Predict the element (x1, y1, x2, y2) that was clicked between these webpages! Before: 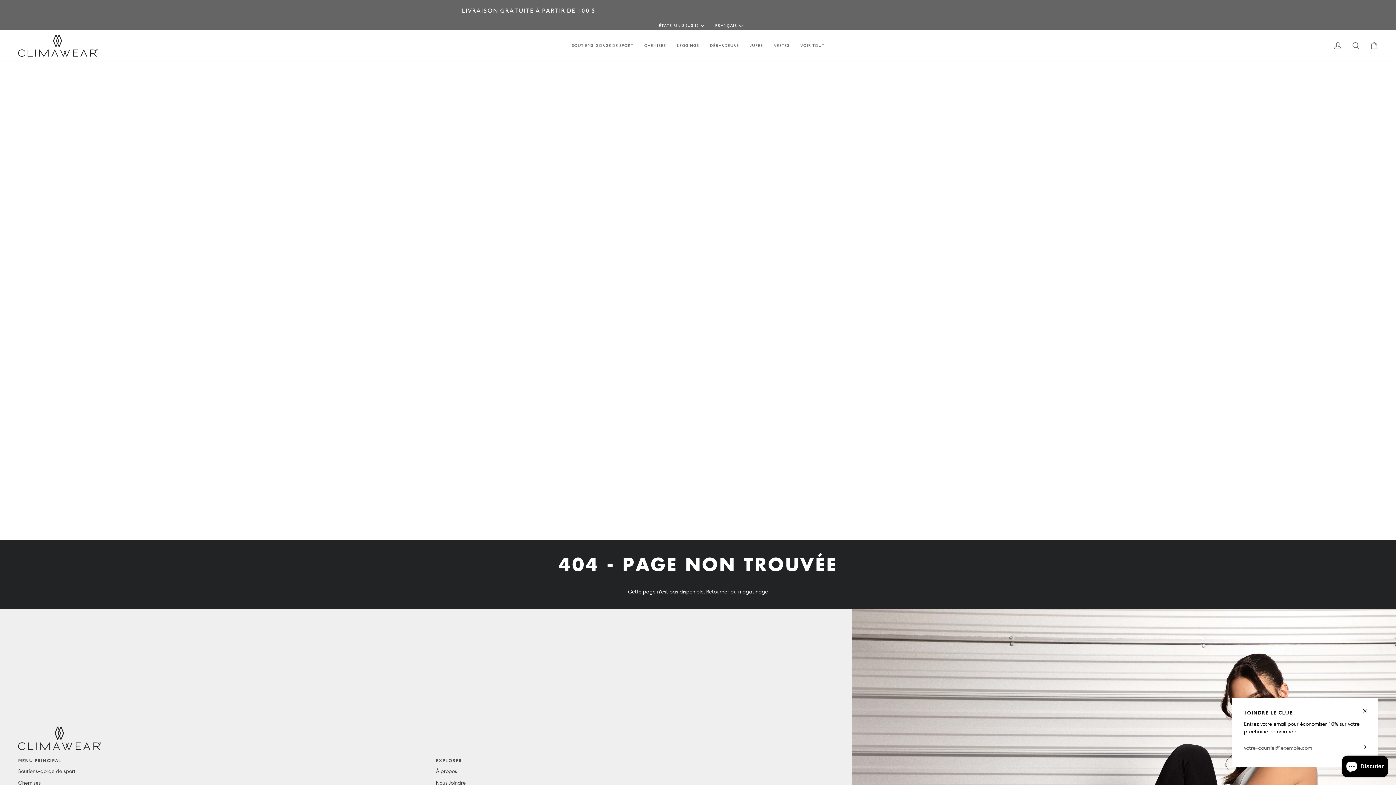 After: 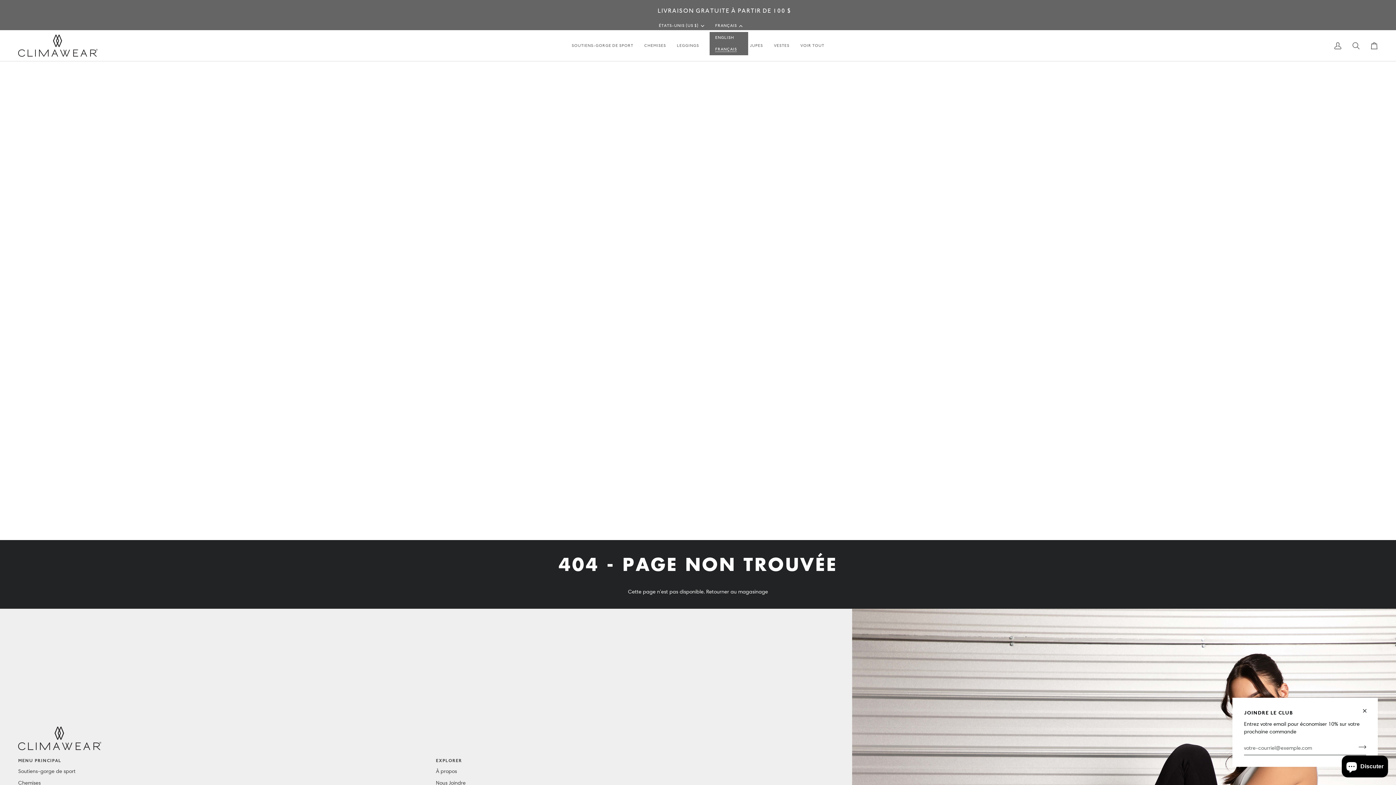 Action: bbox: (709, 22, 748, 28) label: FRANÇAIS